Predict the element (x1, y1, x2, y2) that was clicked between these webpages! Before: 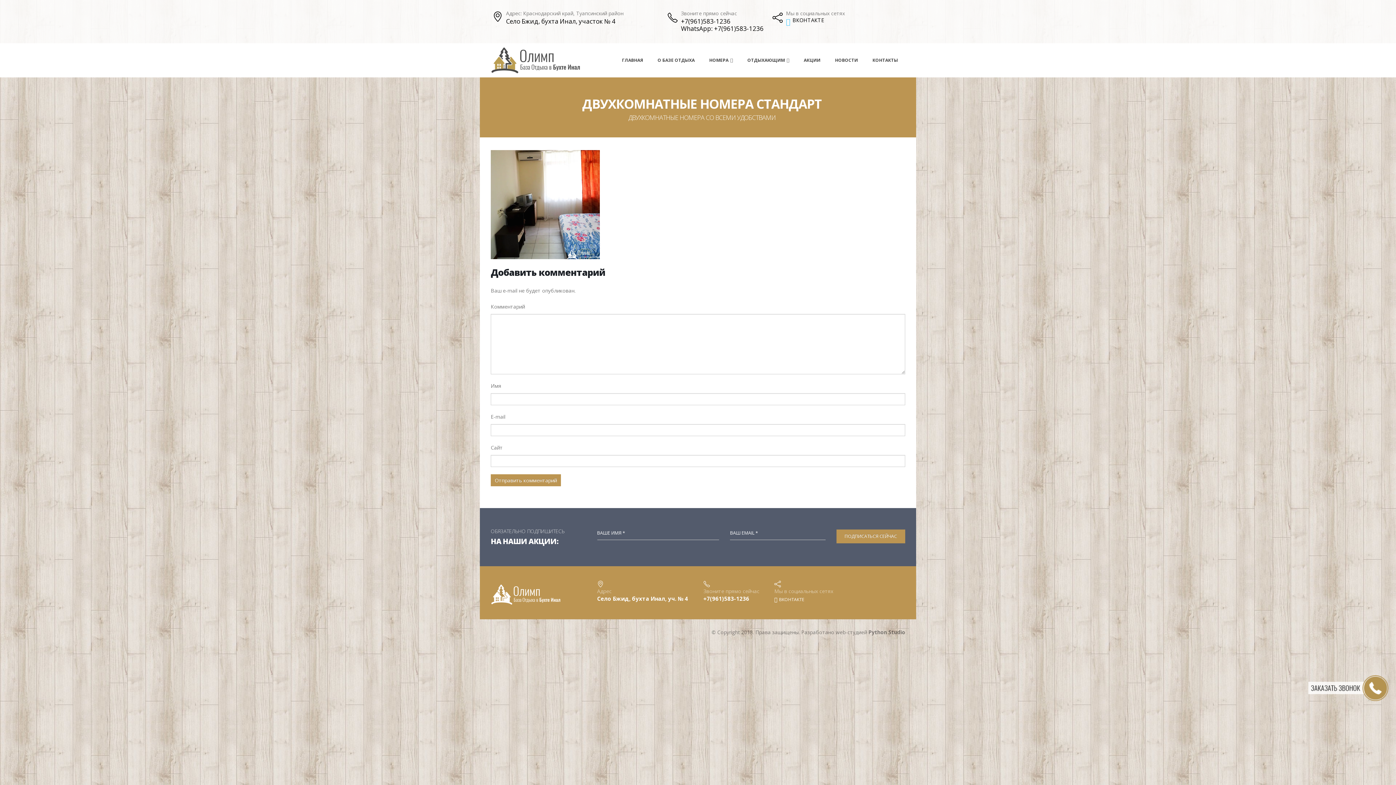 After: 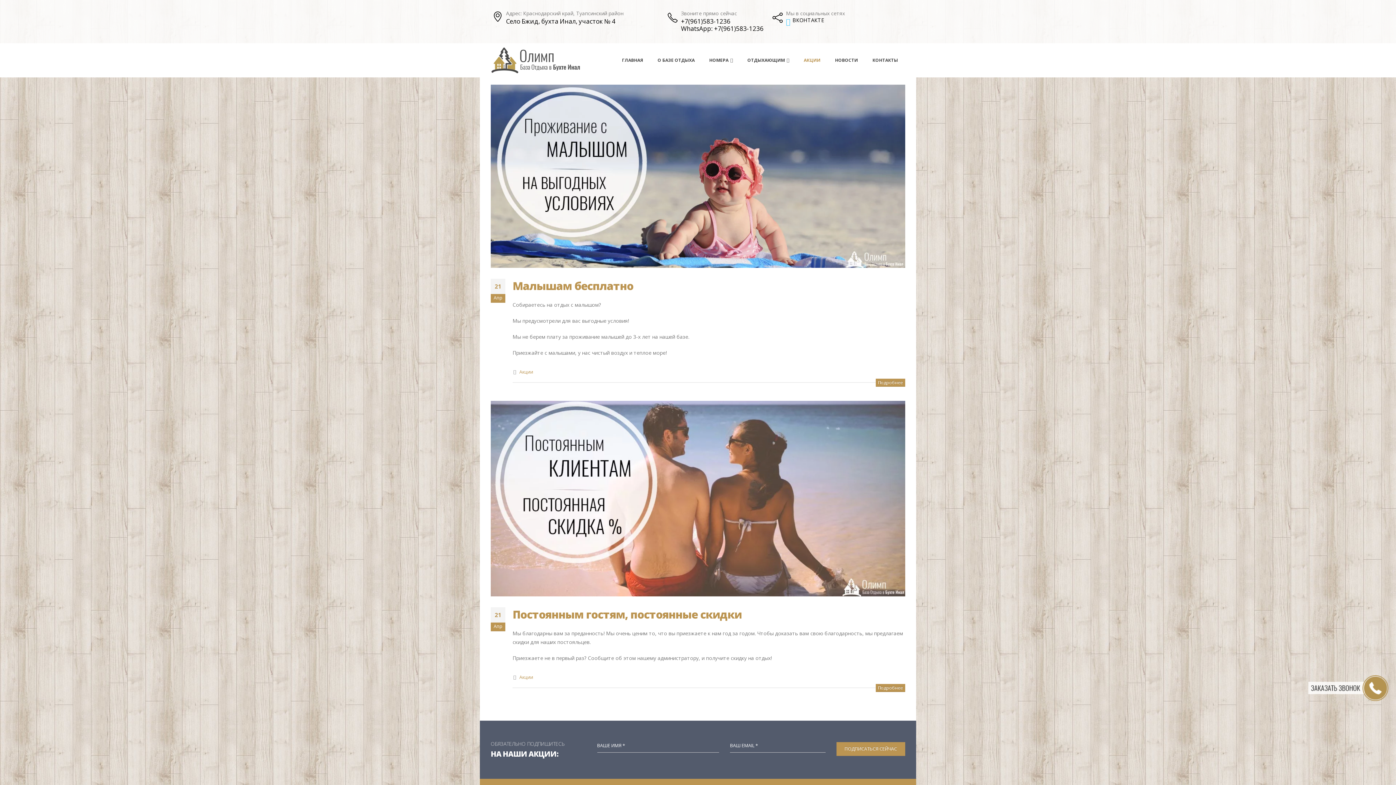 Action: bbox: (796, 43, 828, 77) label: АКЦИИ